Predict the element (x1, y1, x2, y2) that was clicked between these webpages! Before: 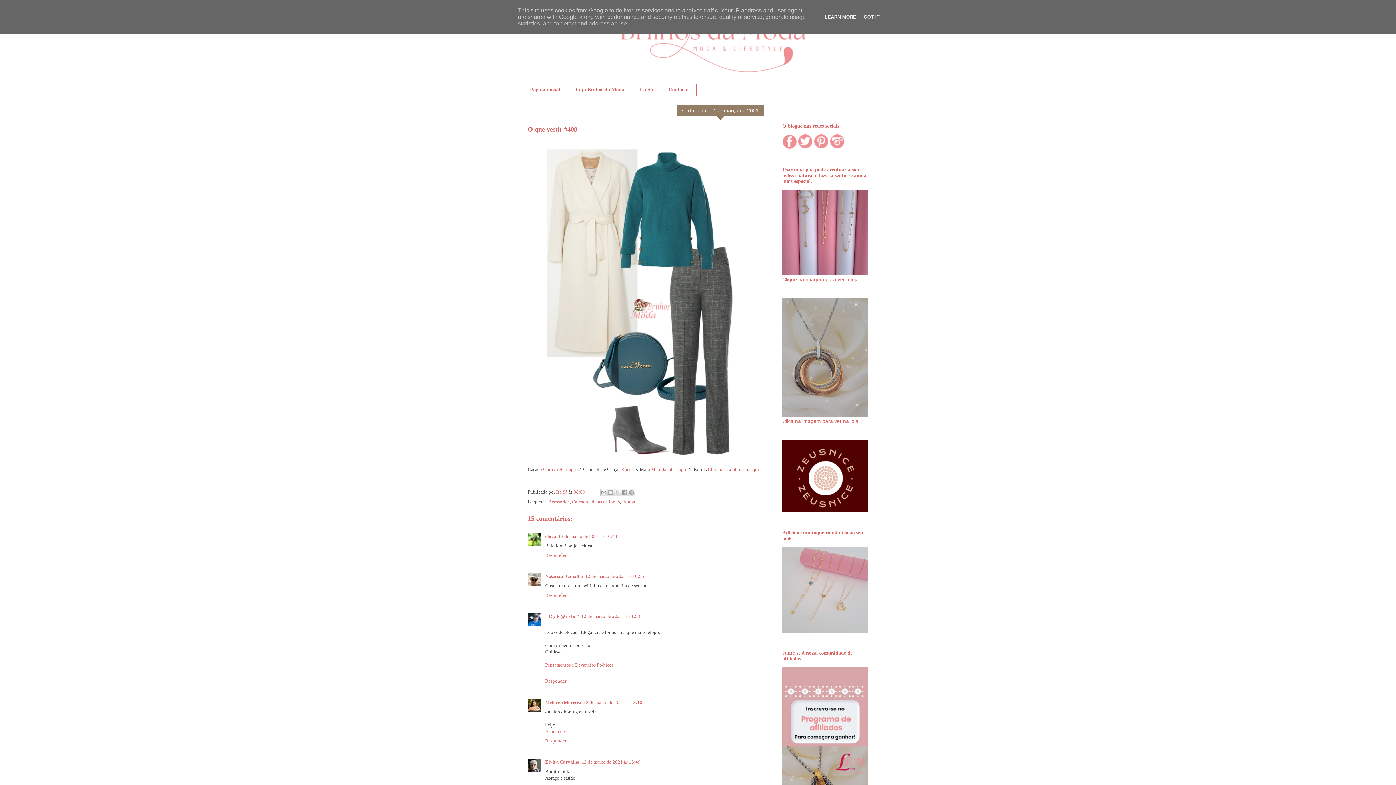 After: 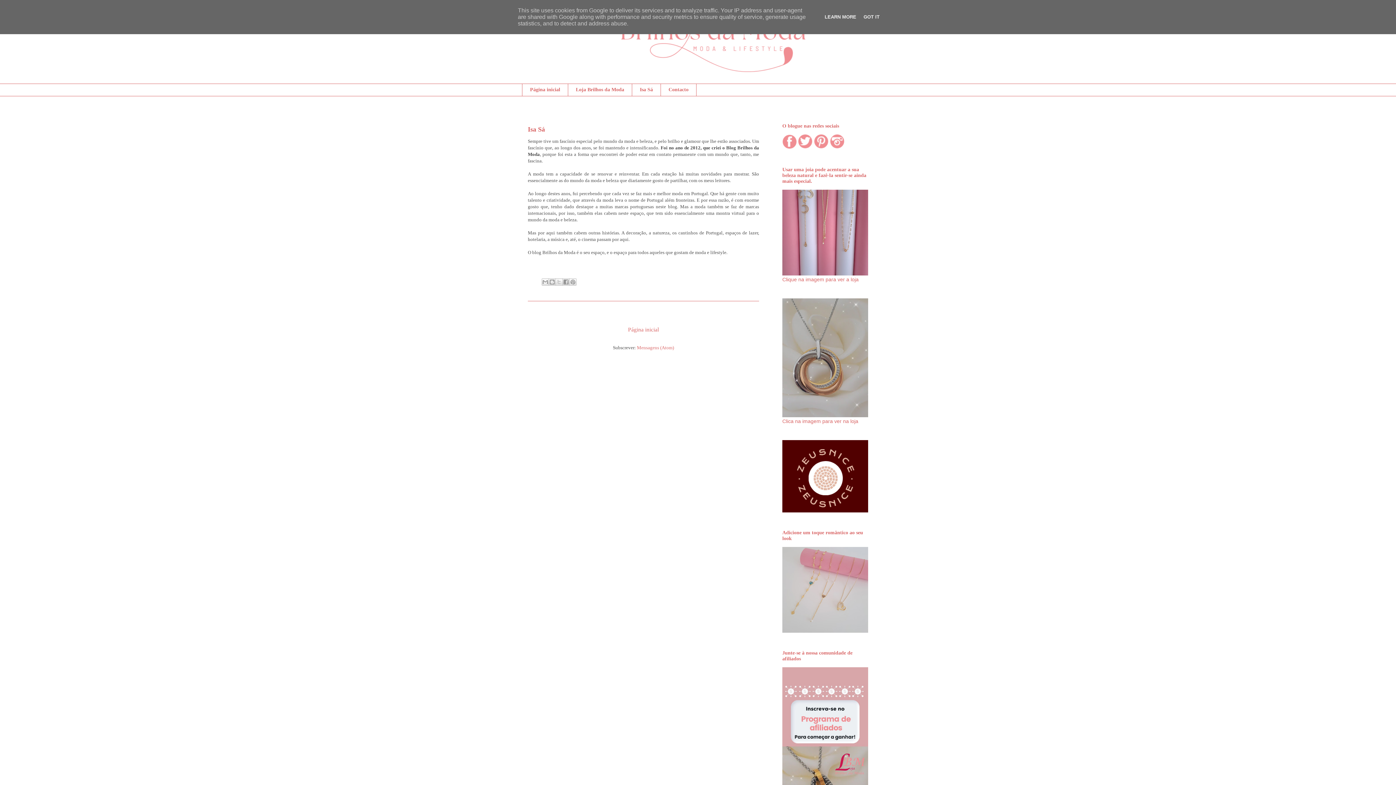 Action: label: Isa Sá bbox: (632, 83, 660, 96)